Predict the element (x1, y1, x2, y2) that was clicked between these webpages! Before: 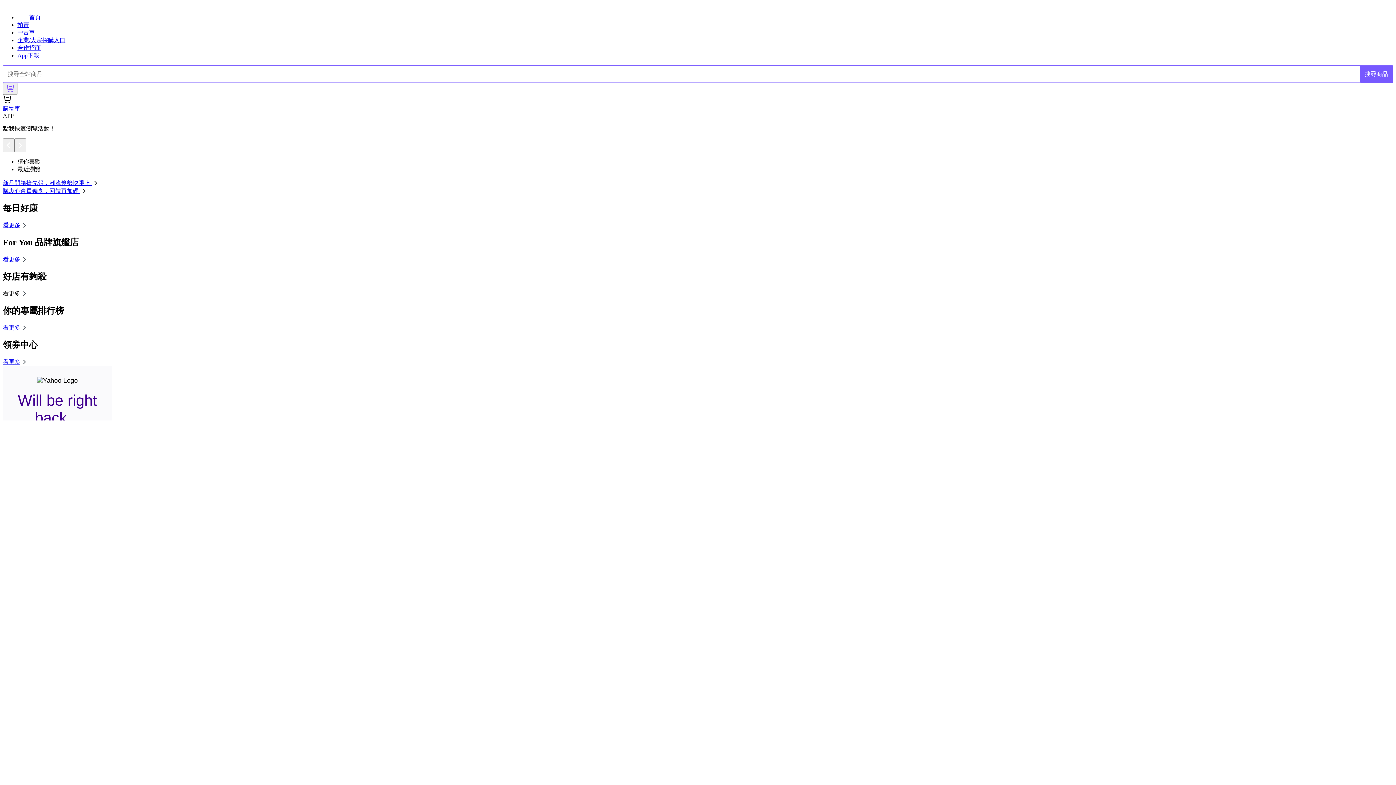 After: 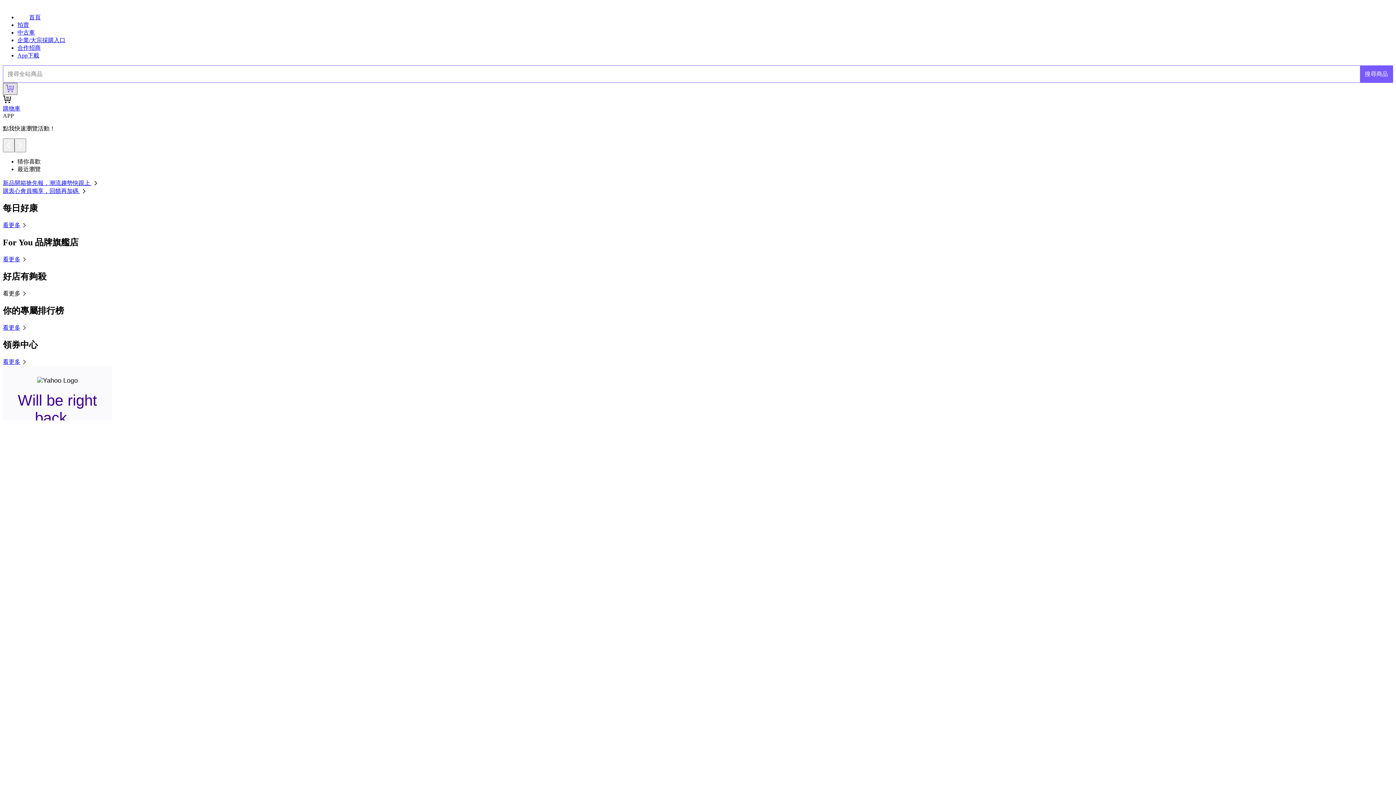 Action: bbox: (2, 83, 17, 95)